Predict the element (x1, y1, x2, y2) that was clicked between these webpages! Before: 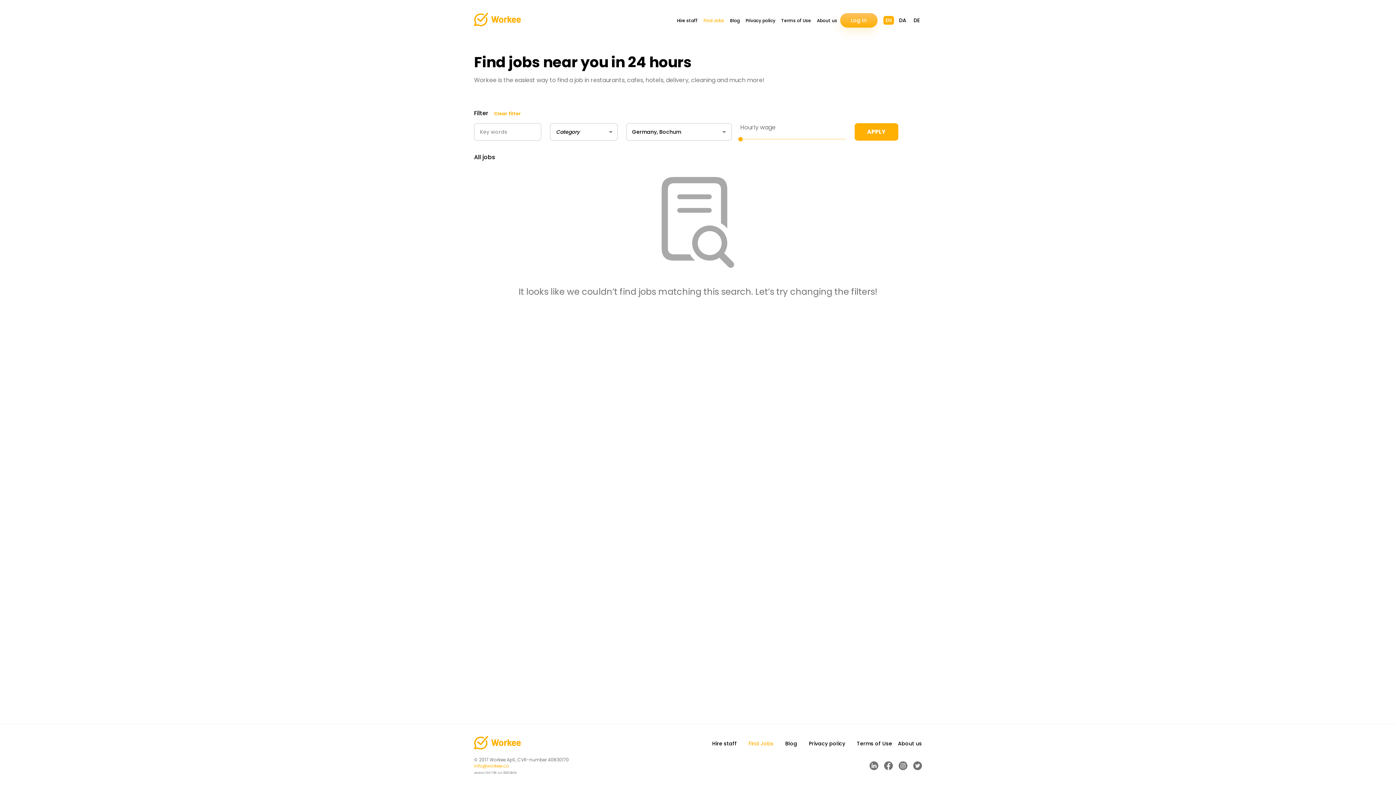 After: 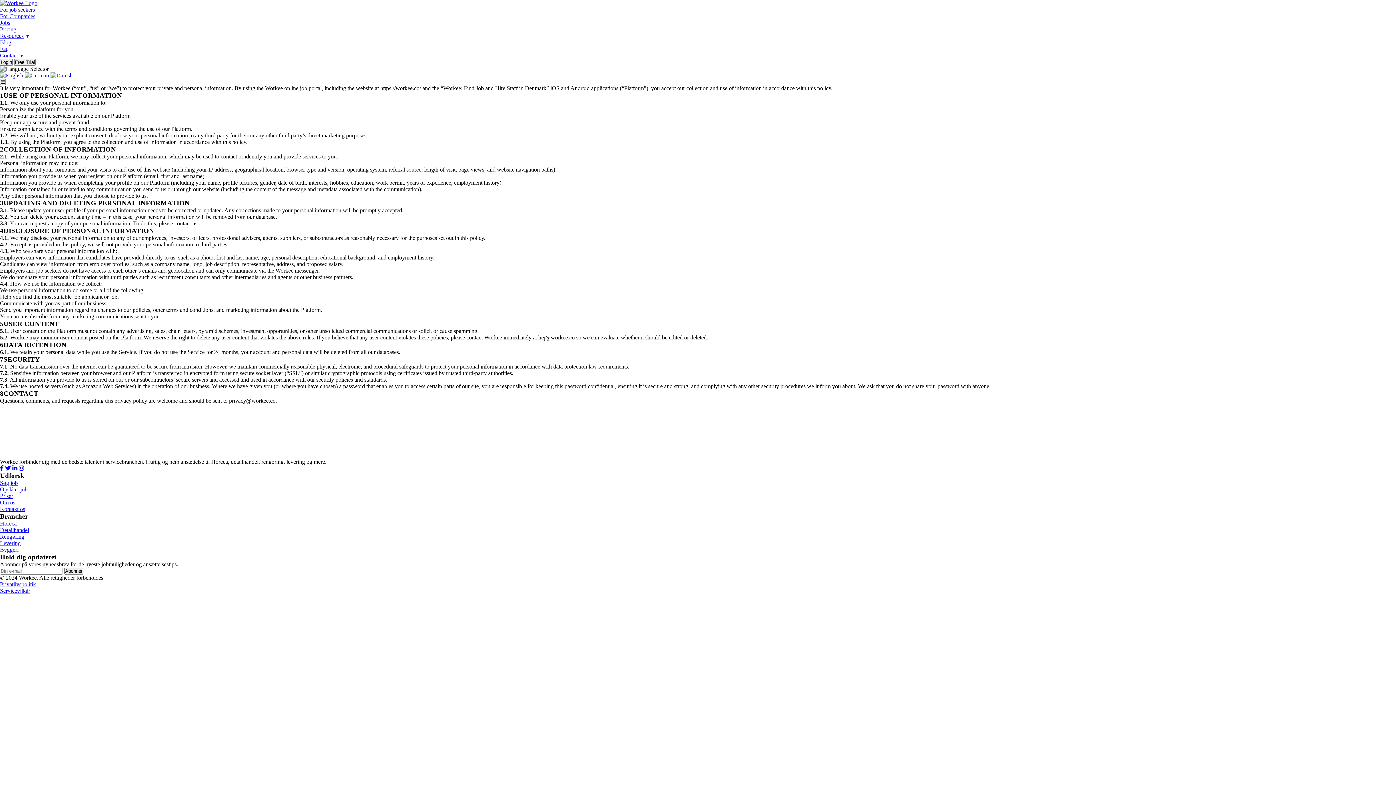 Action: label: Privacy policy bbox: (745, 17, 775, 23)